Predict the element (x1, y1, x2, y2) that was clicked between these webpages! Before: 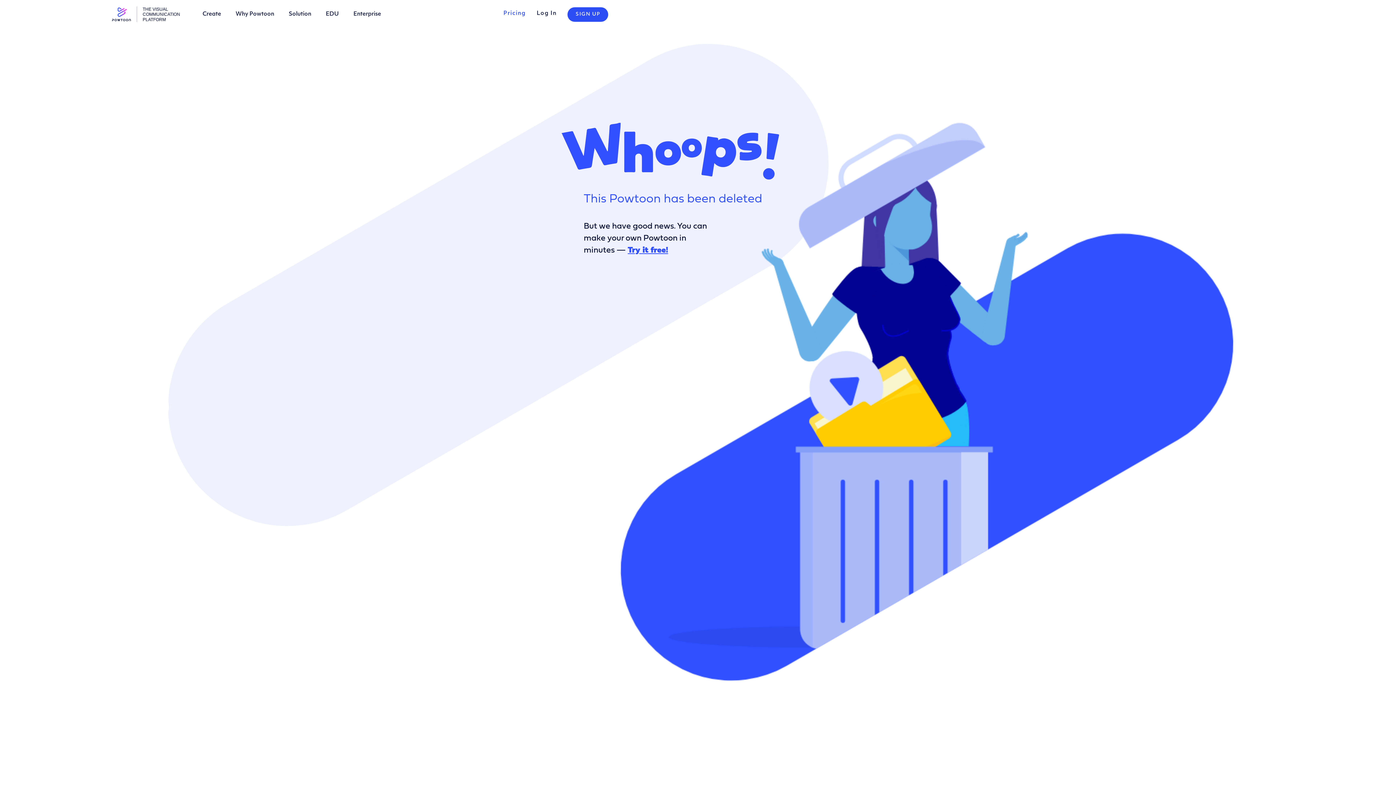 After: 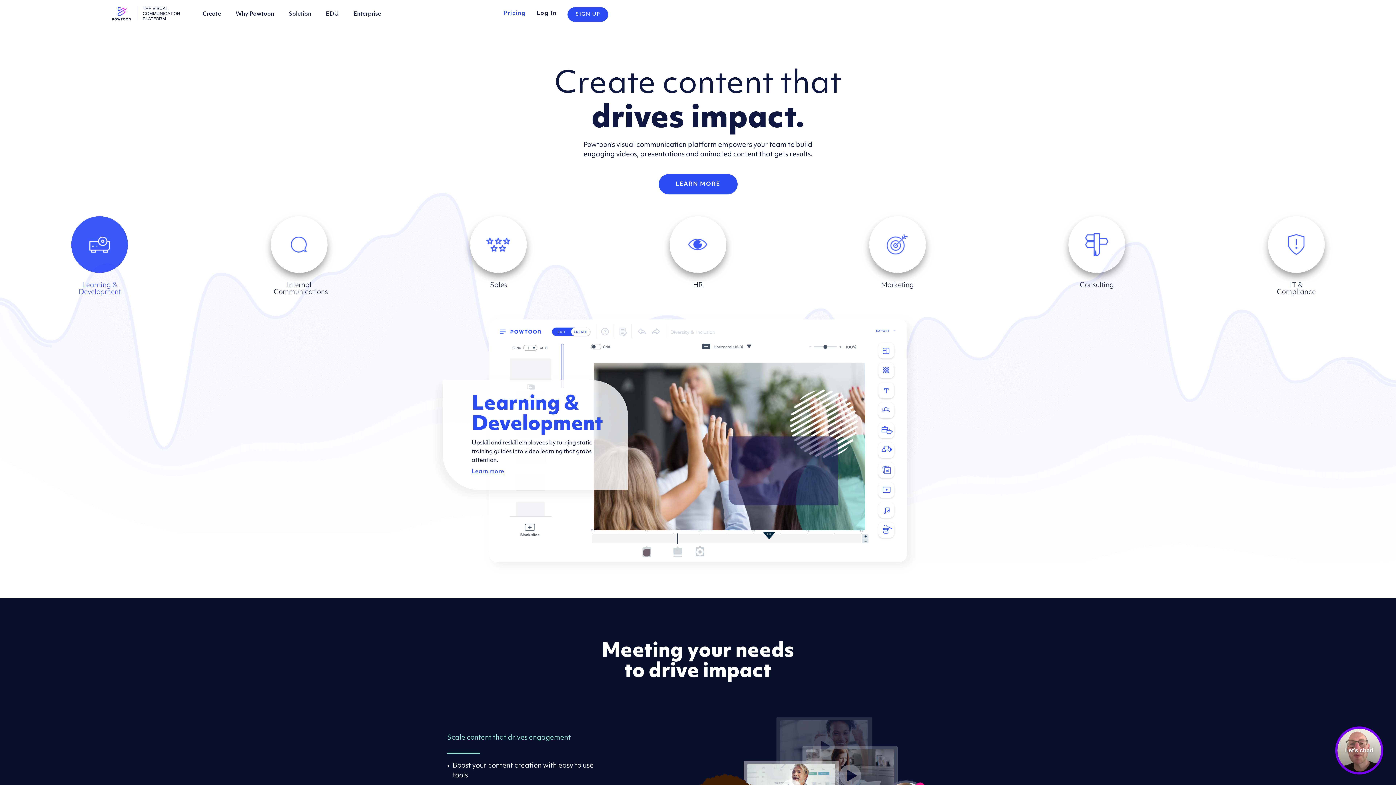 Action: label: Enterprise bbox: (346, 0, 388, 28)